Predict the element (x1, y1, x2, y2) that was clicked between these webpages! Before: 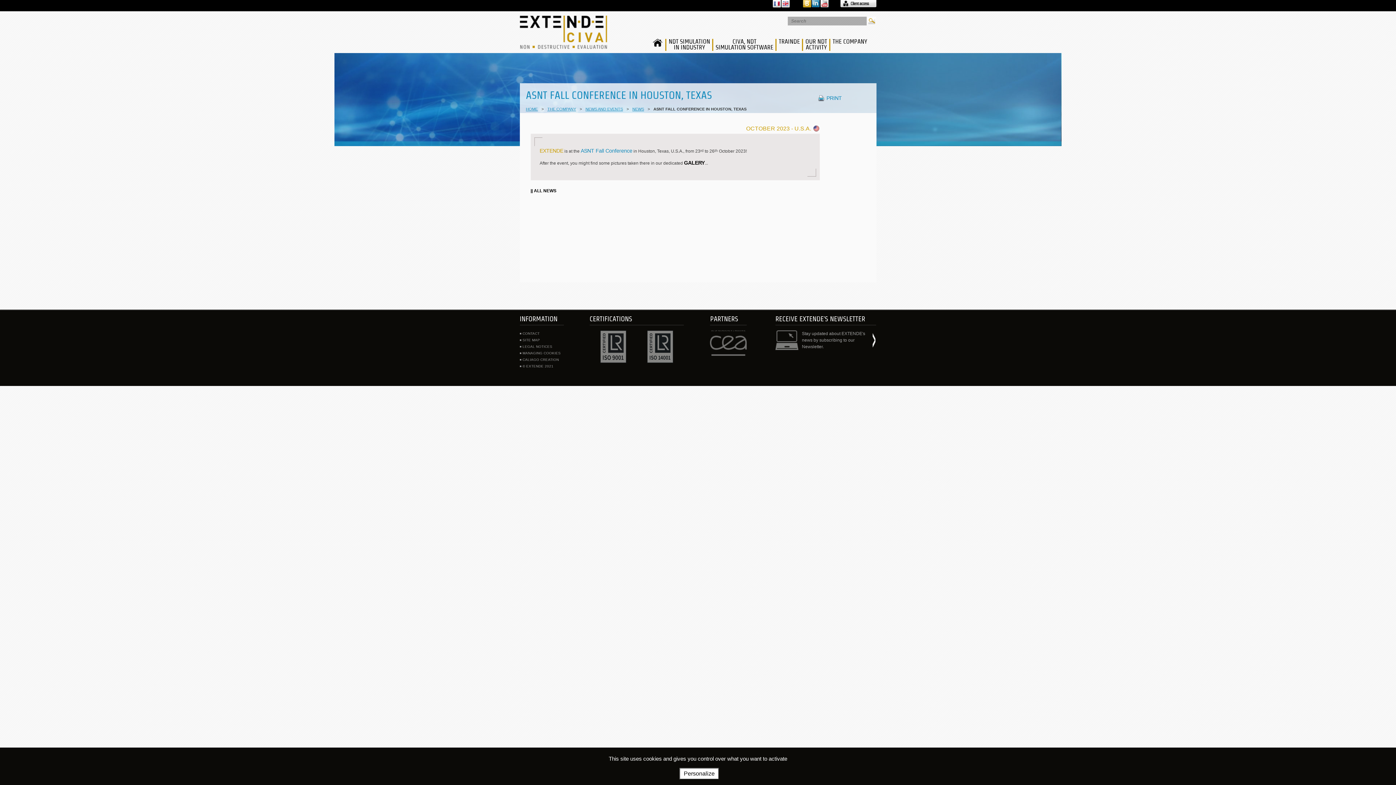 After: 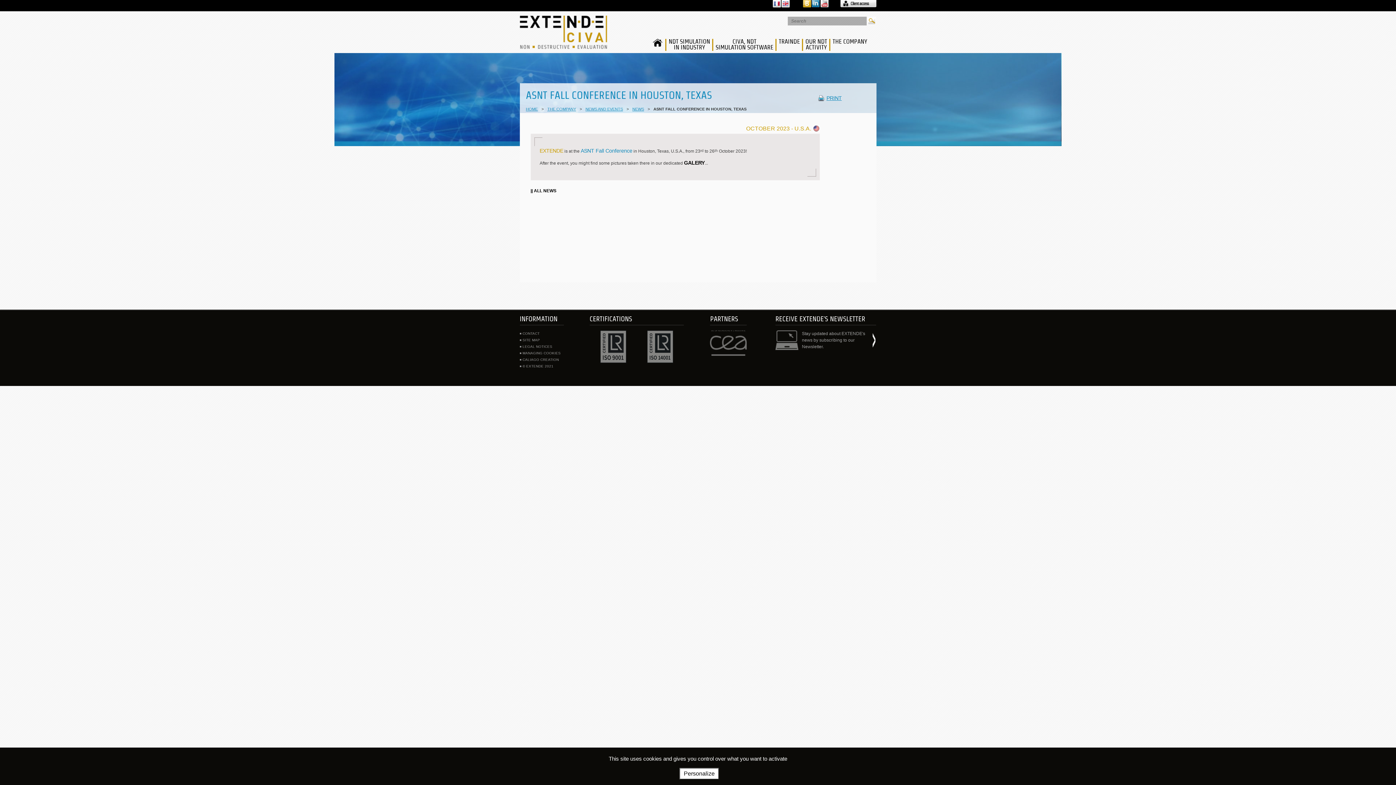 Action: bbox: (818, 95, 841, 101) label: PRINT